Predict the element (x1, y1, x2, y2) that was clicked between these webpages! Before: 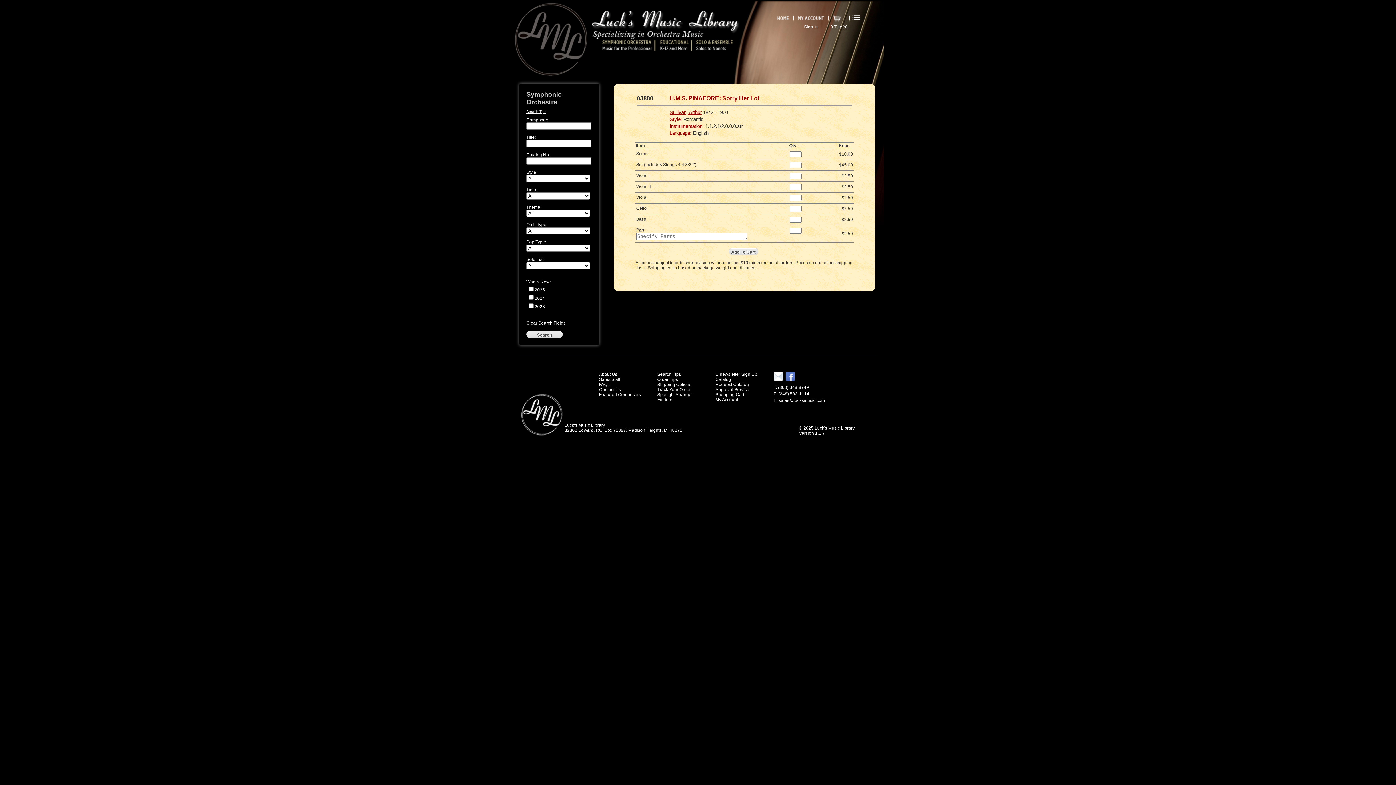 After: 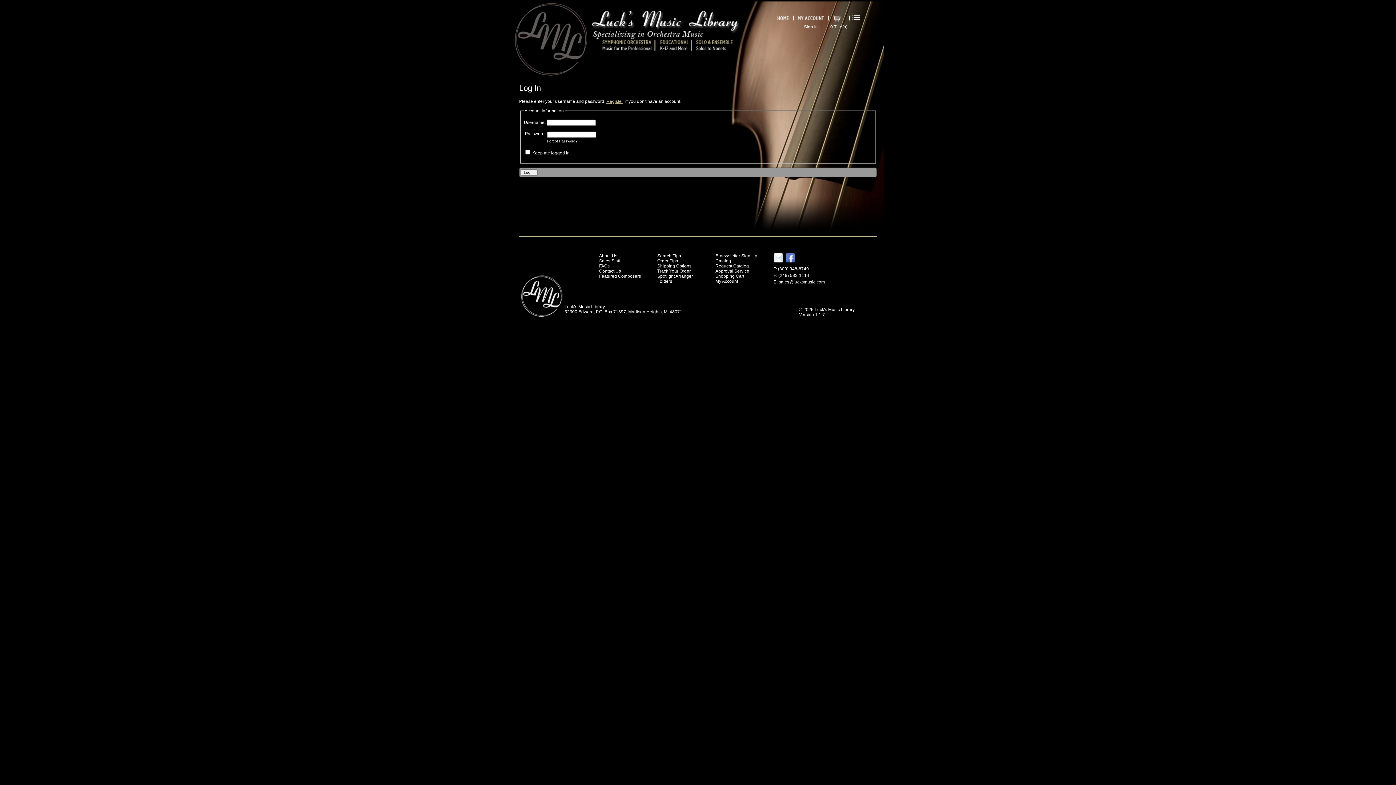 Action: label: My Account bbox: (715, 397, 738, 402)